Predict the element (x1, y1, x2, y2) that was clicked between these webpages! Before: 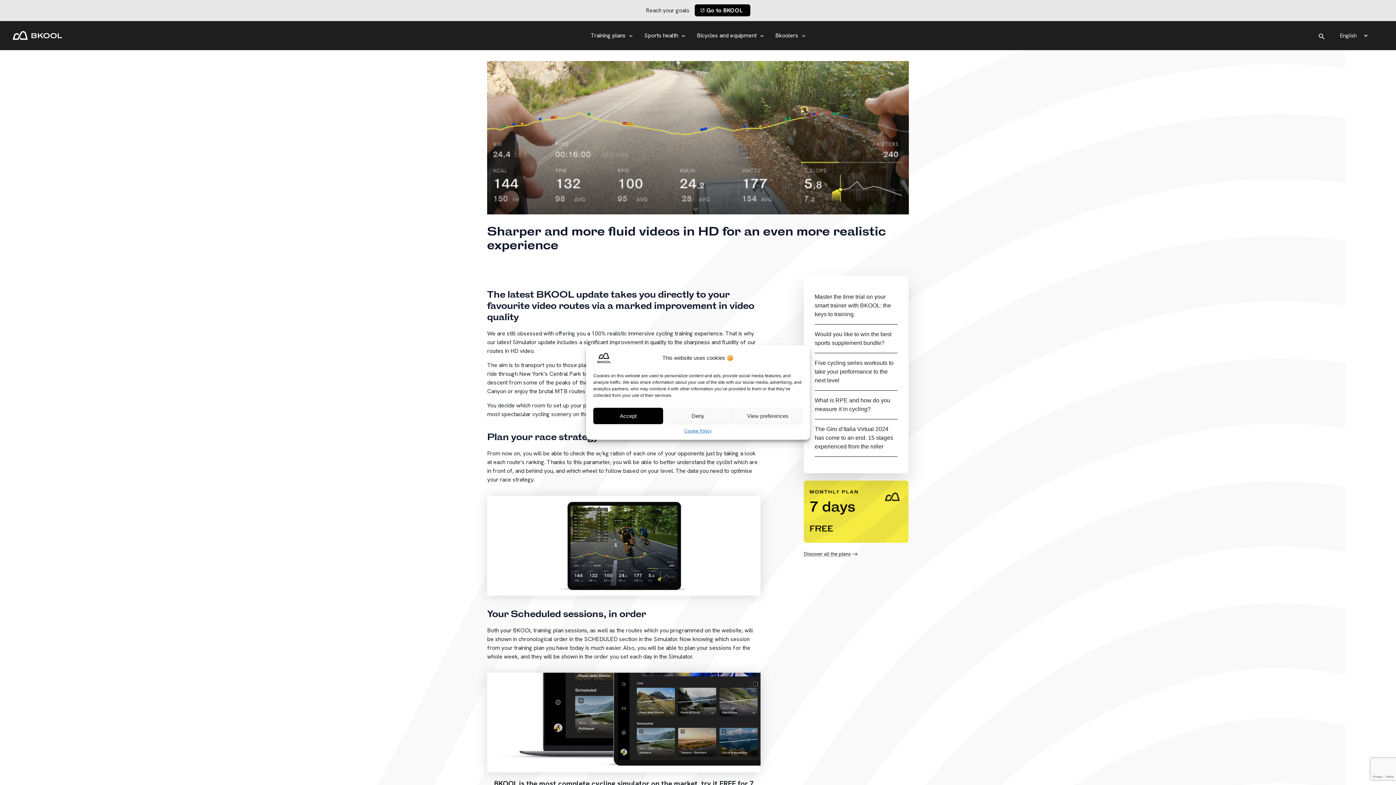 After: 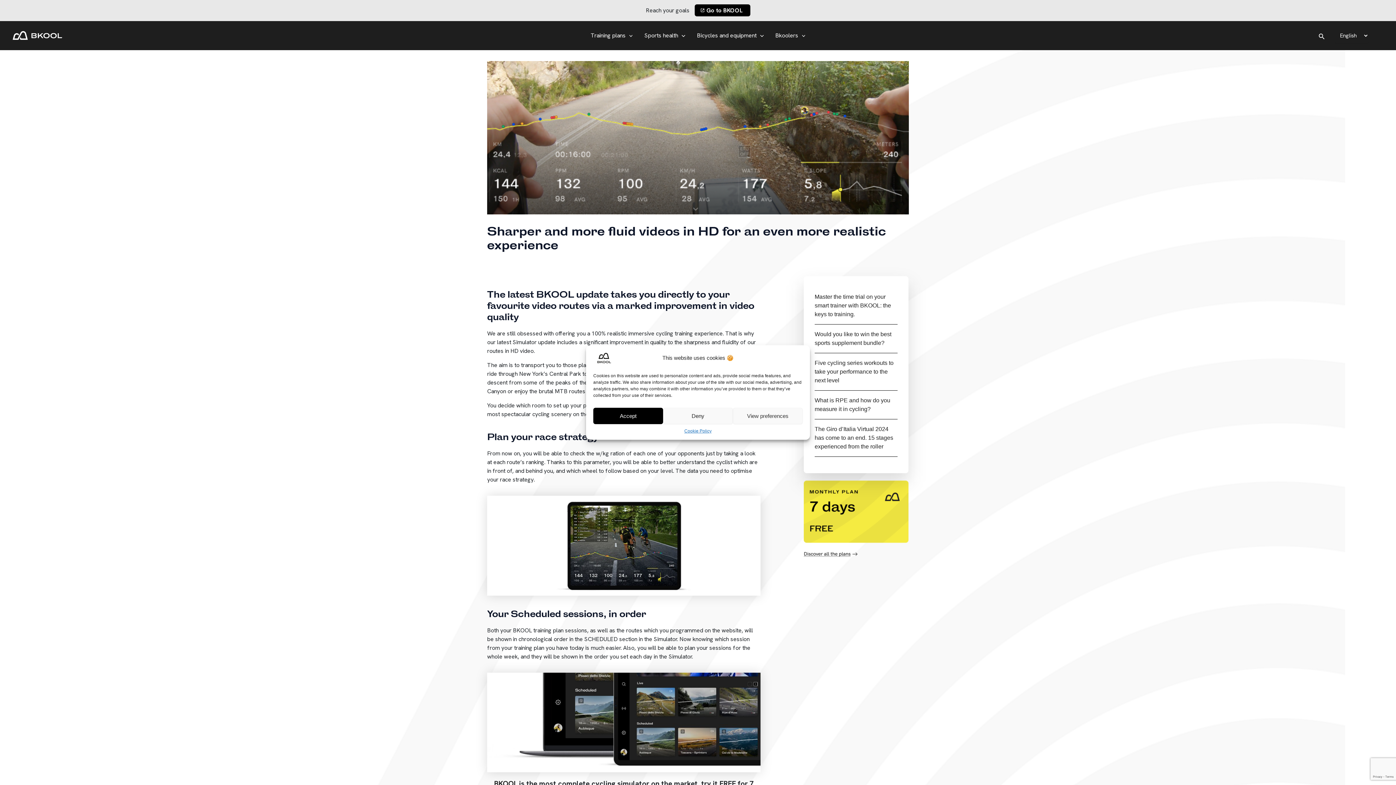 Action: bbox: (804, 480, 908, 557)